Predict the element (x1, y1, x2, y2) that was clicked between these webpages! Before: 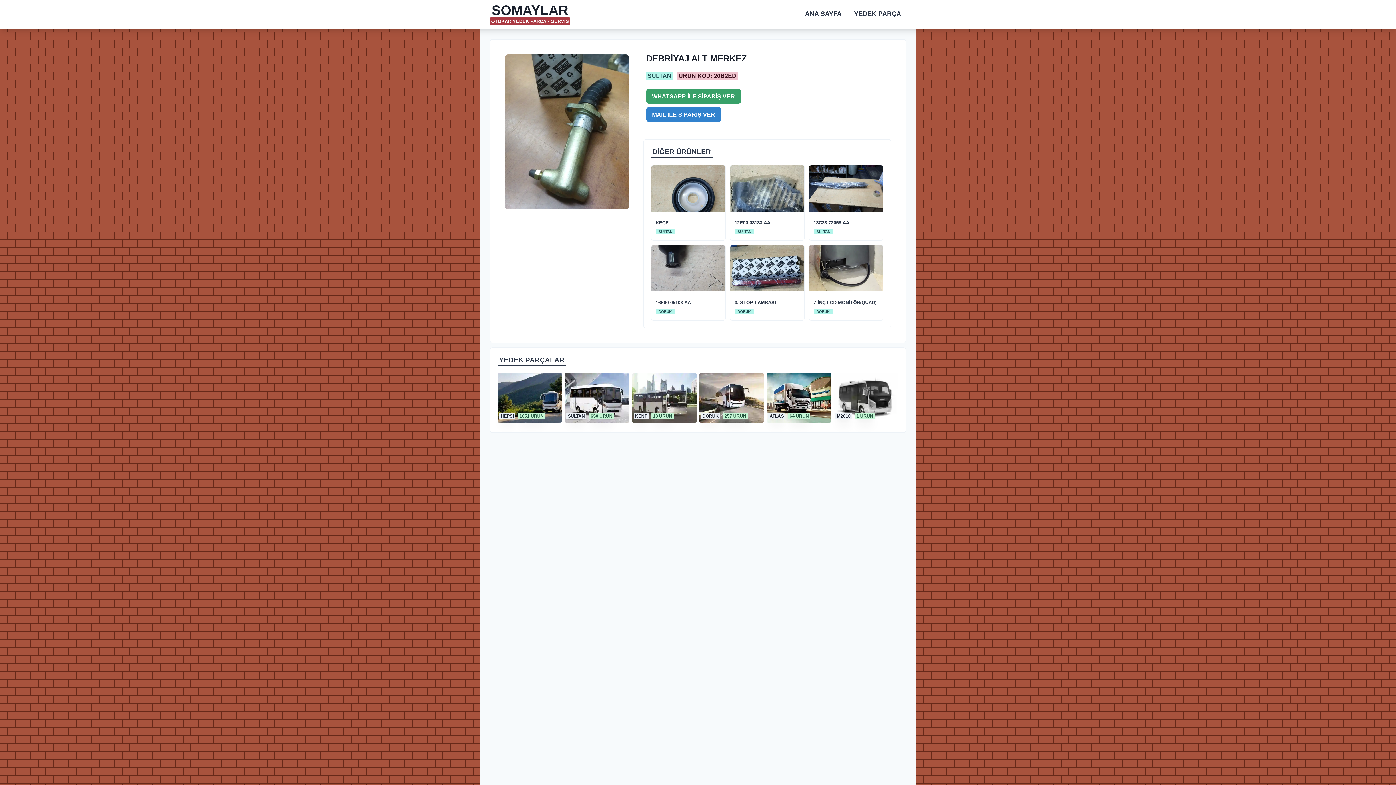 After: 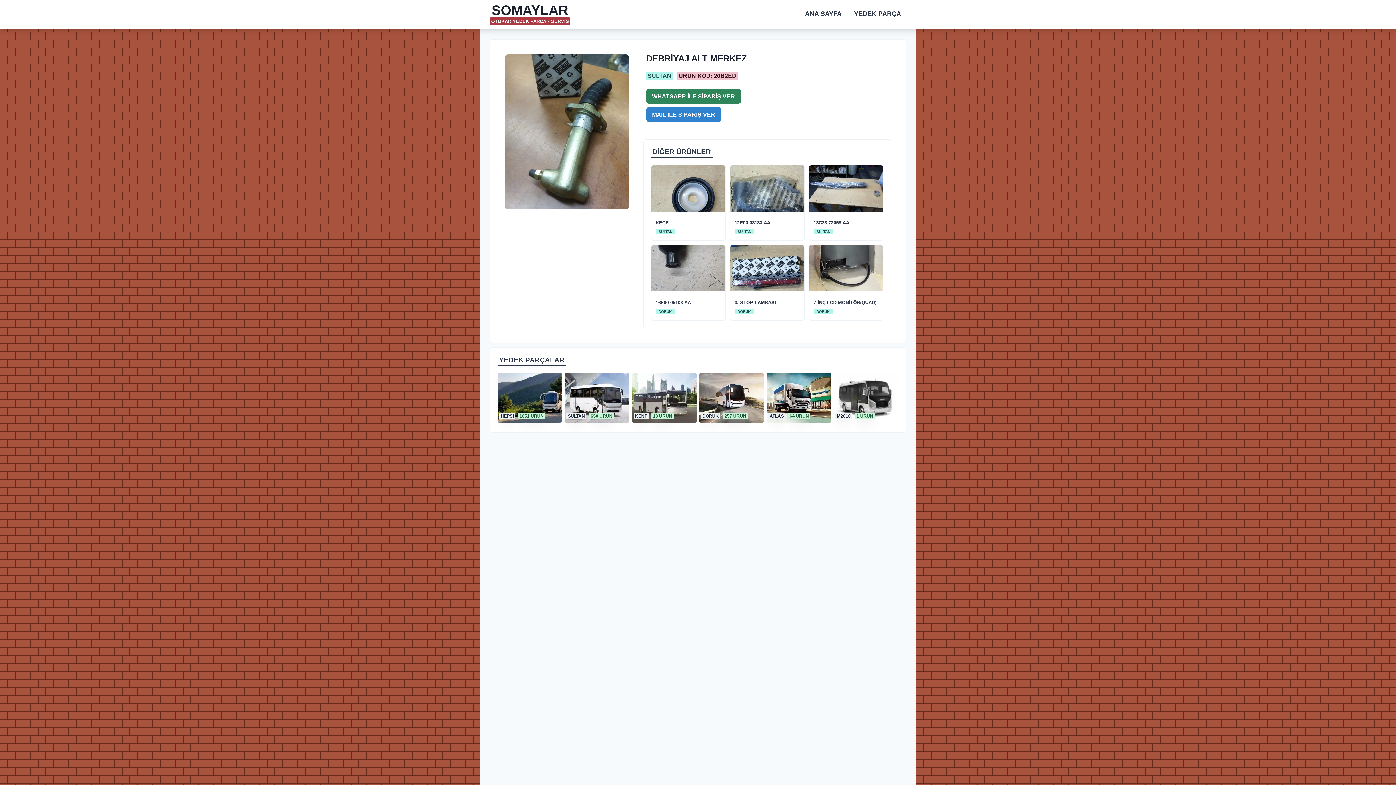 Action: bbox: (646, 89, 740, 103) label: WHATSAPP İLE SİPARİŞ VER